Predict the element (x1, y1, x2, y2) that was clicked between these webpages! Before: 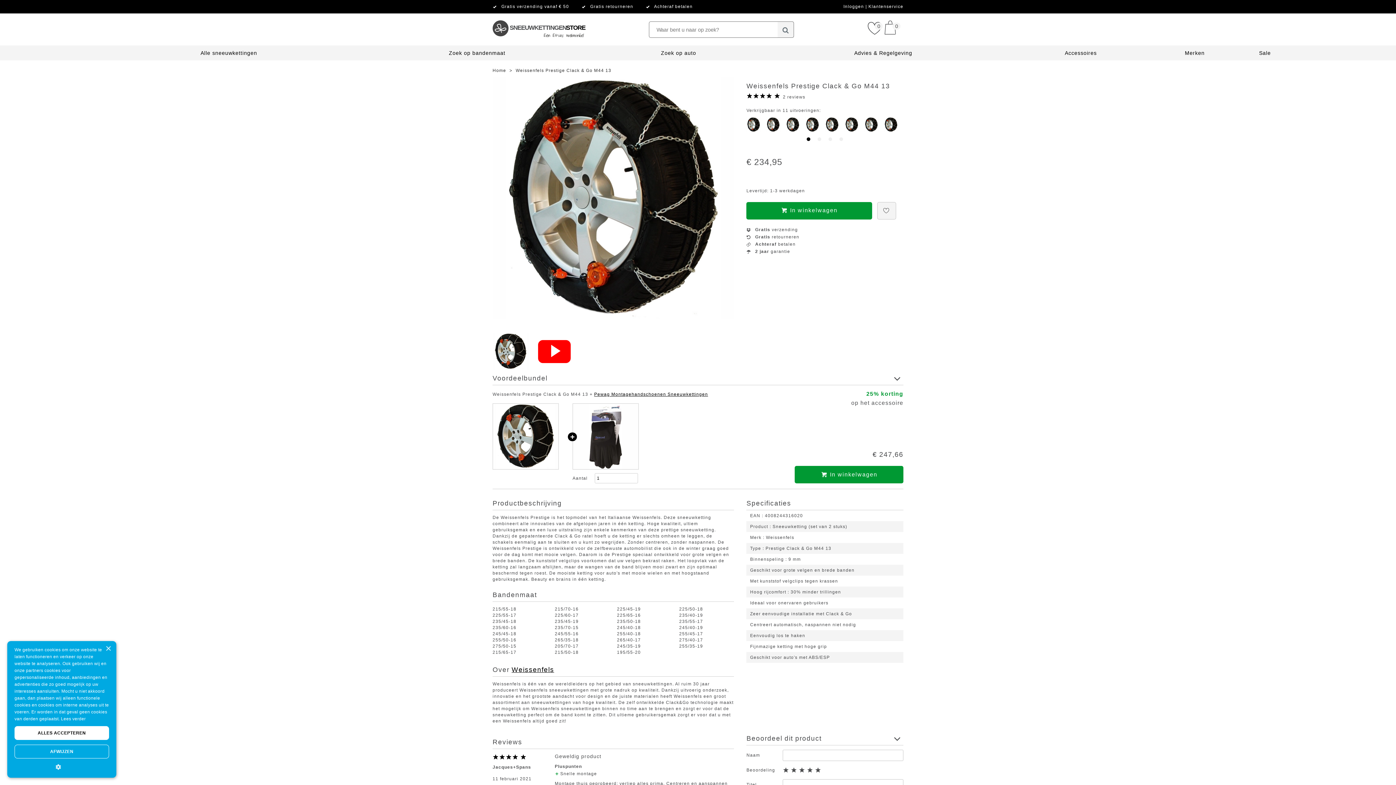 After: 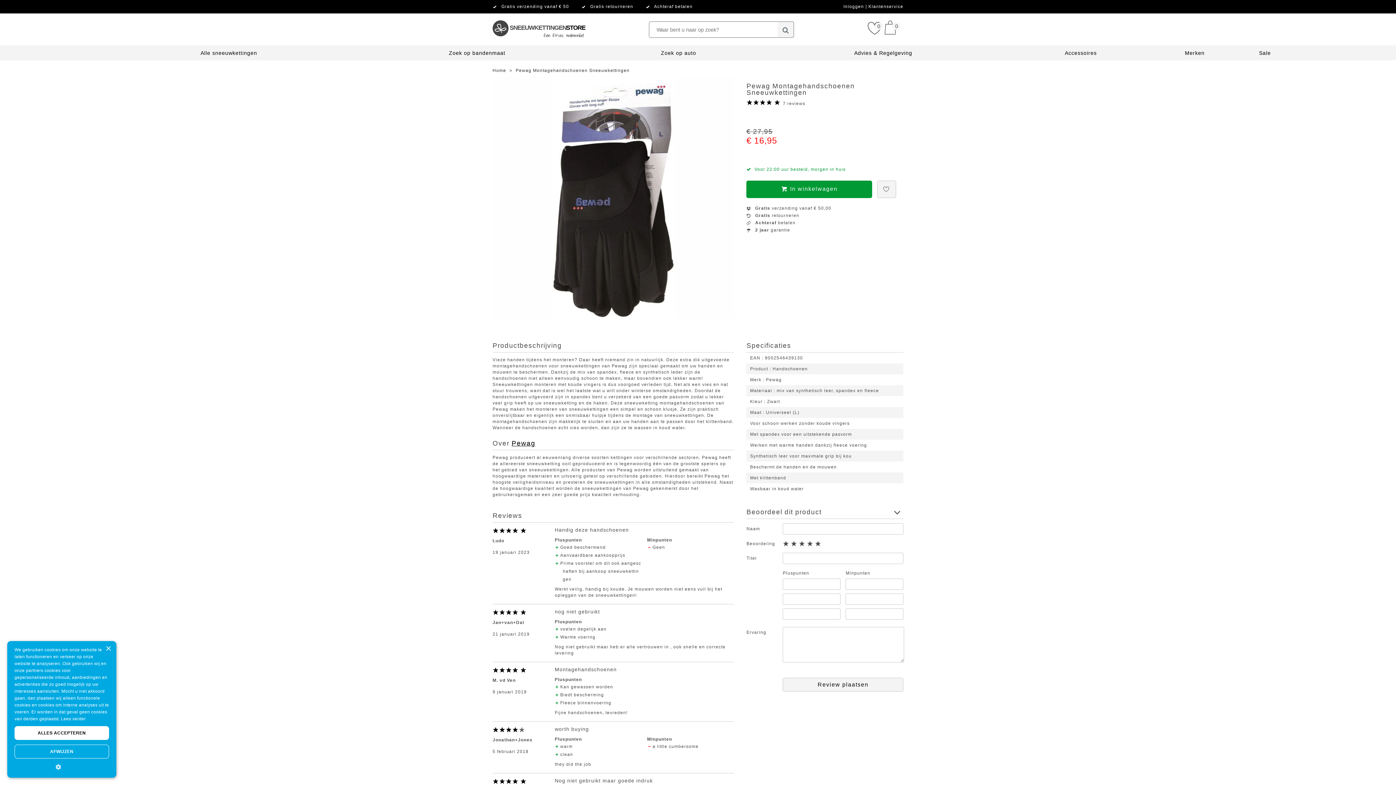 Action: label: Pewag Montagehandschoenen Sneeuwkettingen bbox: (594, 392, 708, 397)